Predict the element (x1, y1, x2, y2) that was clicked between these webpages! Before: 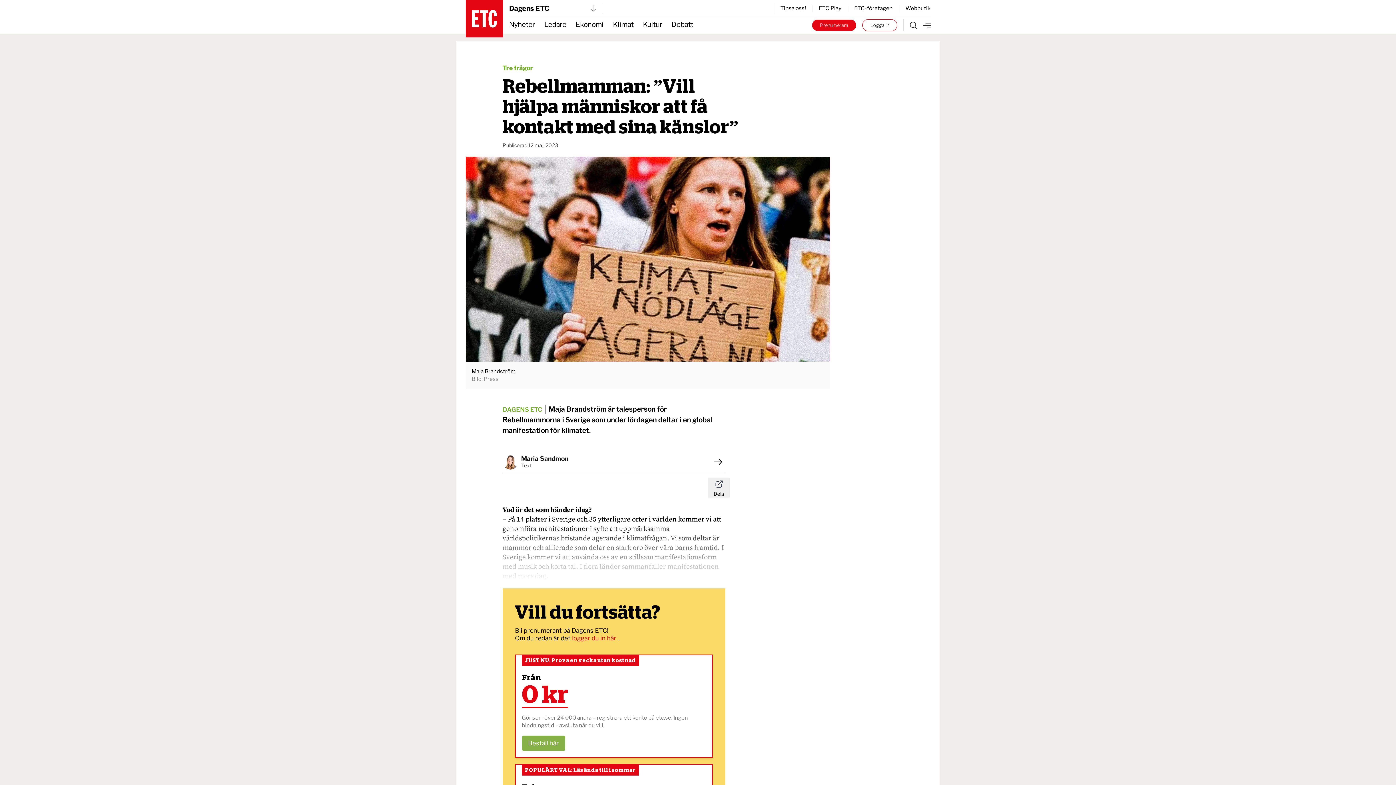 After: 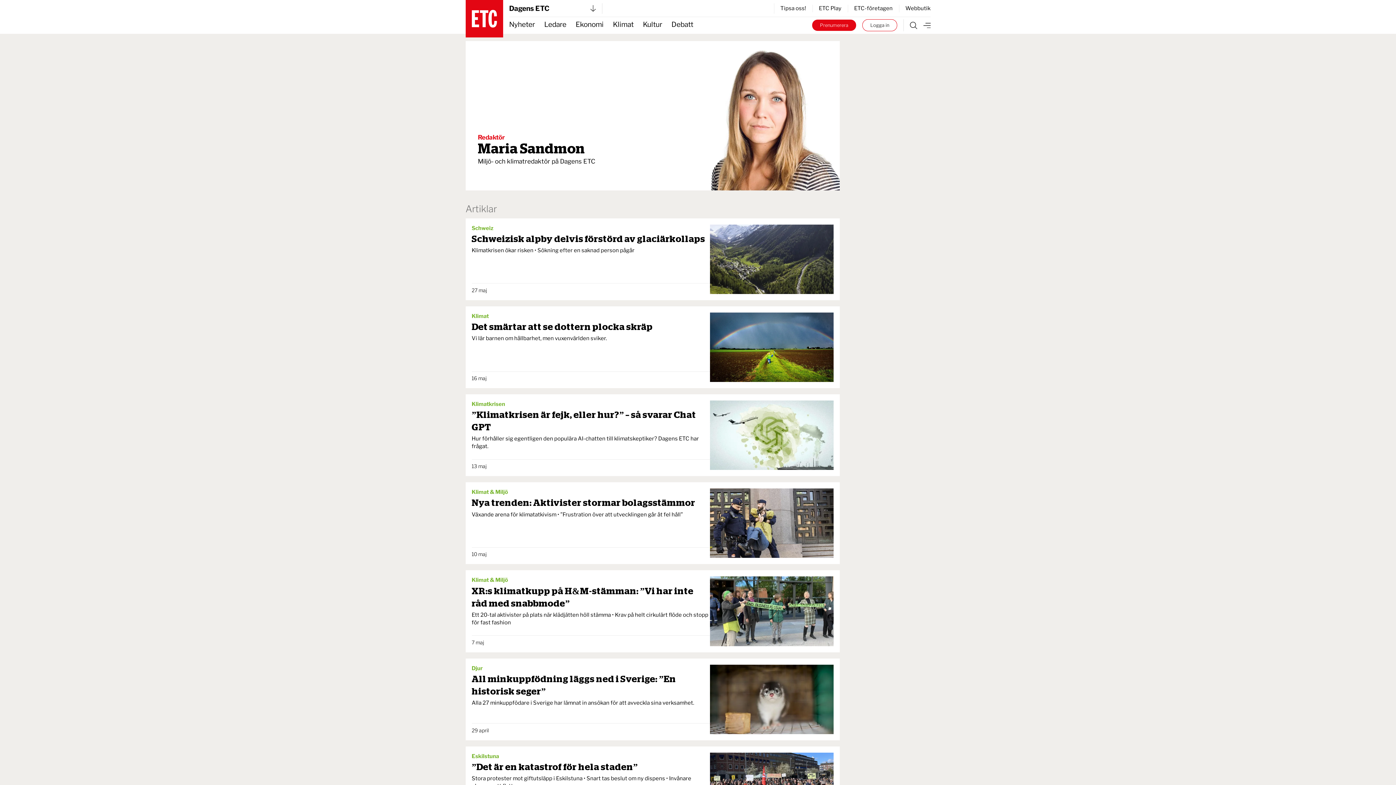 Action: bbox: (521, 455, 568, 462) label: Maria Sandmon